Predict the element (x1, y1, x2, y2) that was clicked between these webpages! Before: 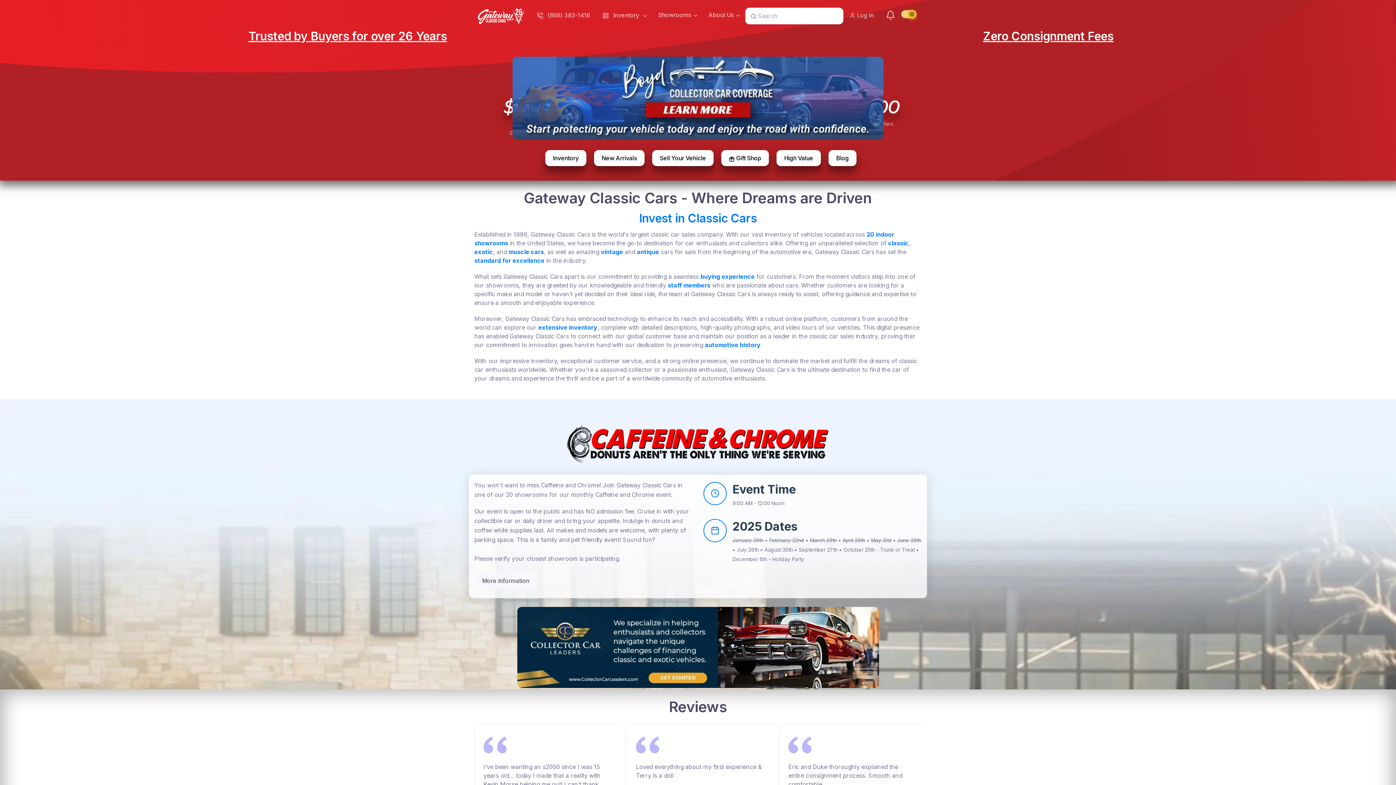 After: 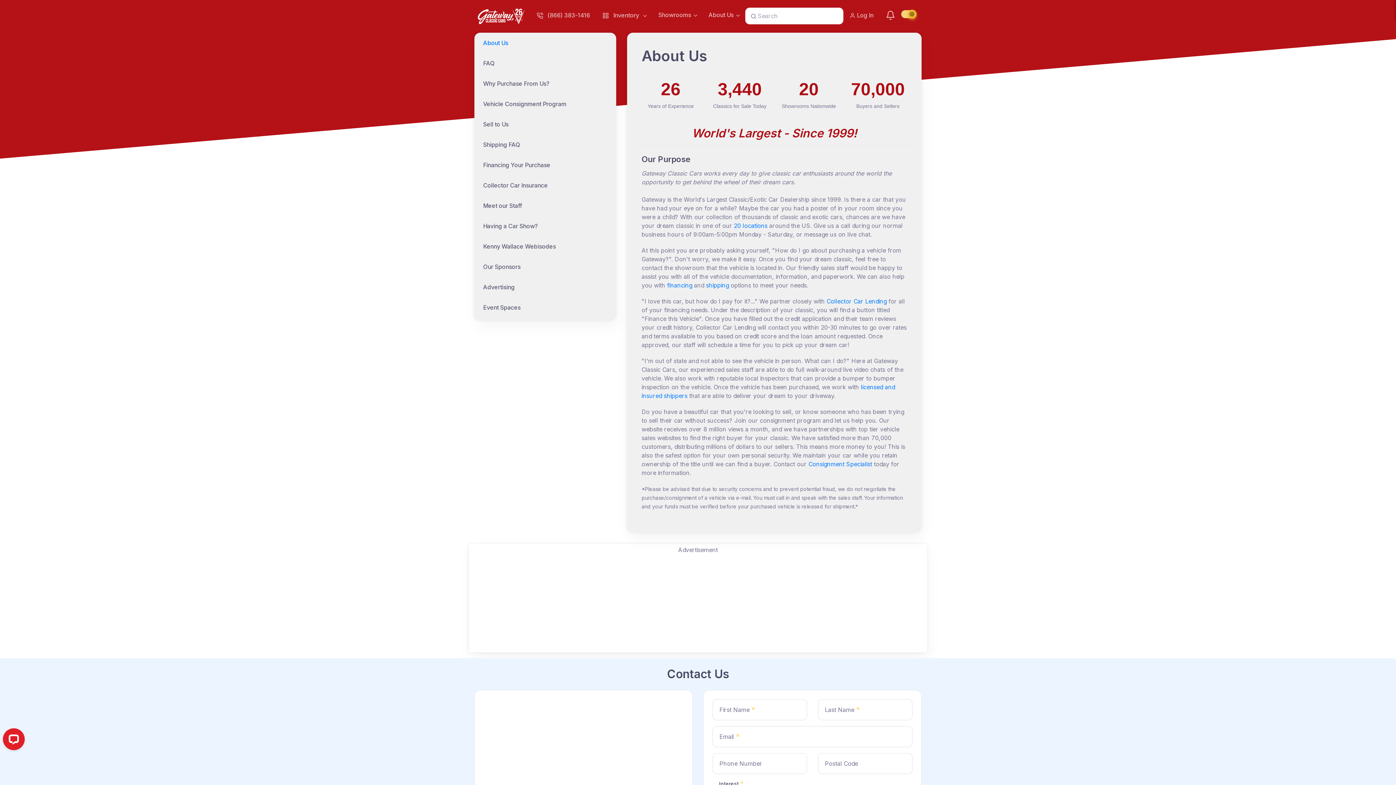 Action: label: Trusted by Buyers for over 26 Years bbox: (248, 29, 447, 43)